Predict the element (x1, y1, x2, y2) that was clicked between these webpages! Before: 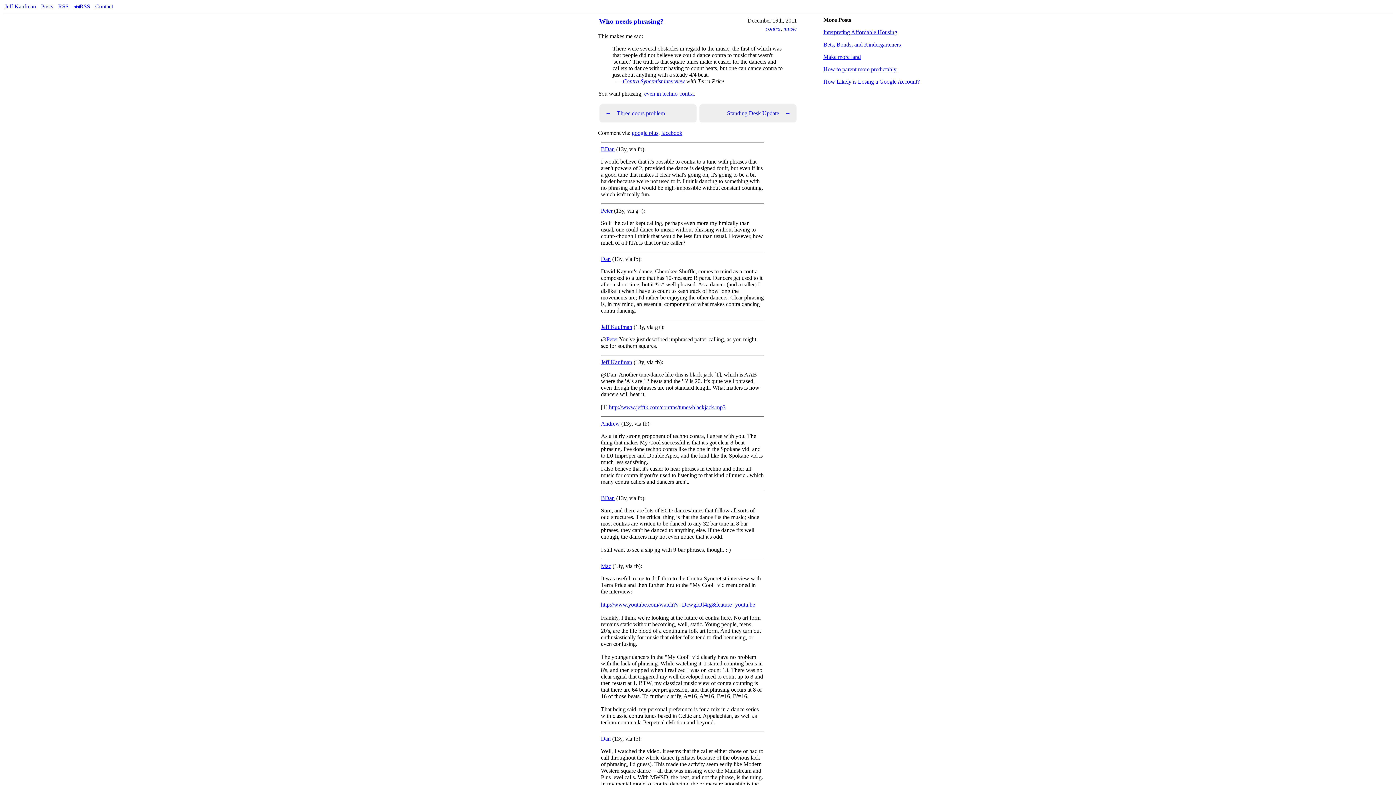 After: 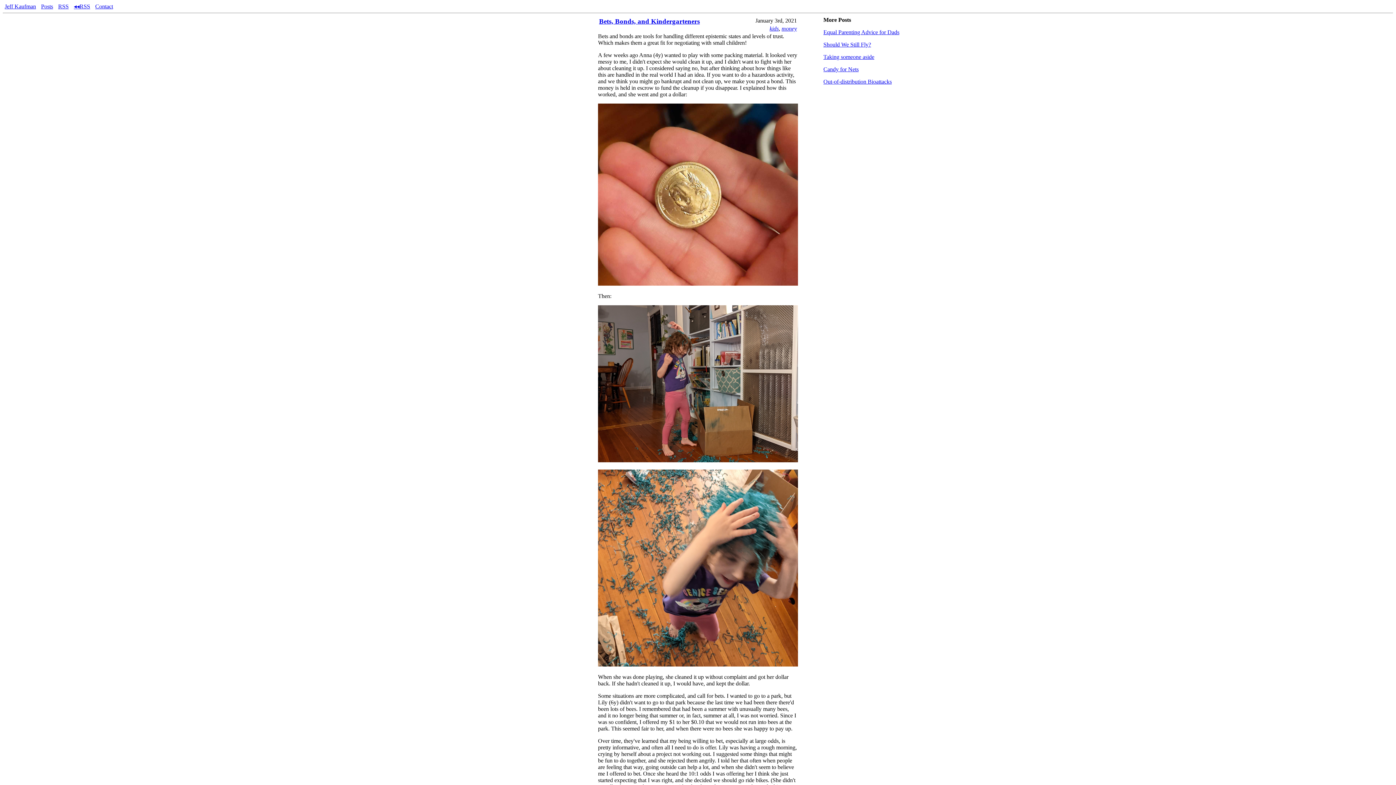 Action: label: Bets, Bonds, and Kindergarteners bbox: (823, 41, 901, 47)